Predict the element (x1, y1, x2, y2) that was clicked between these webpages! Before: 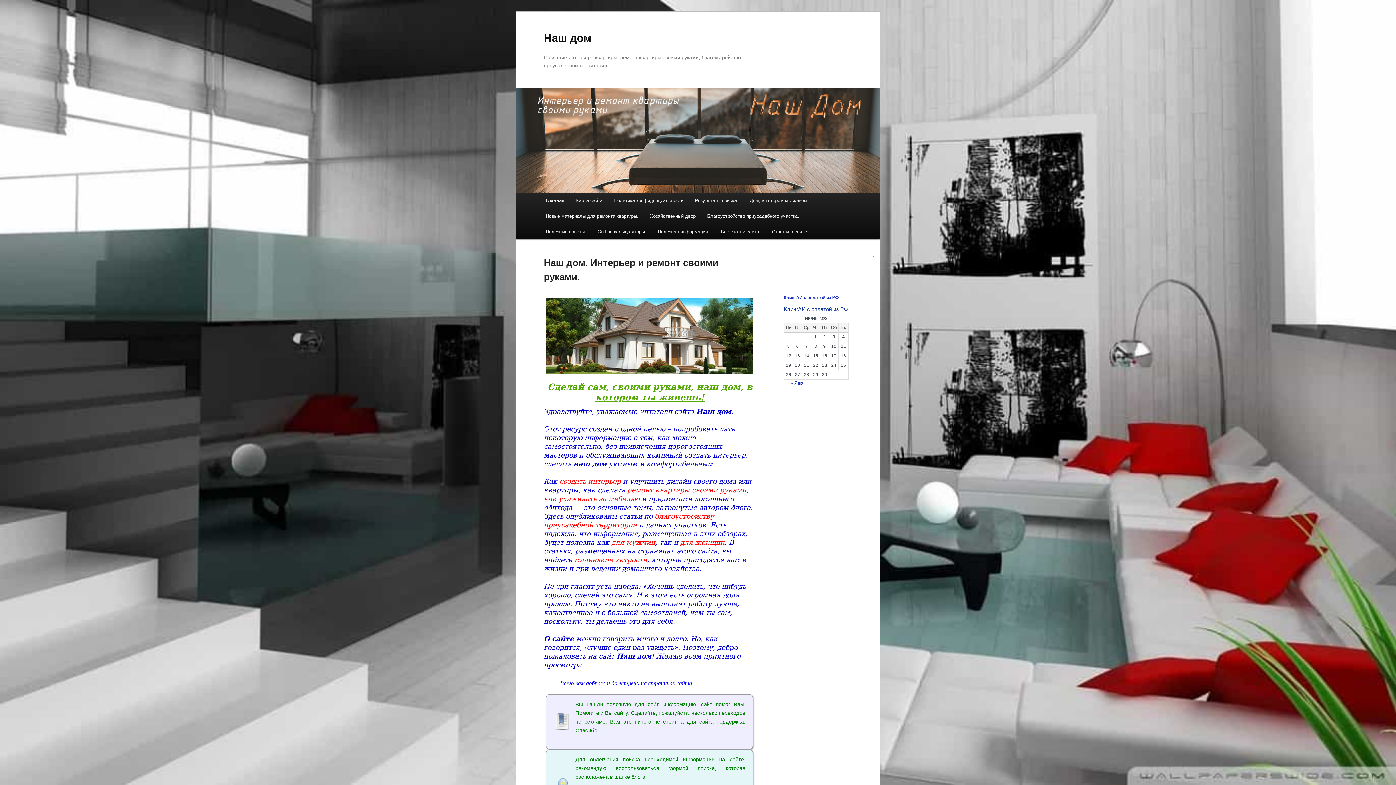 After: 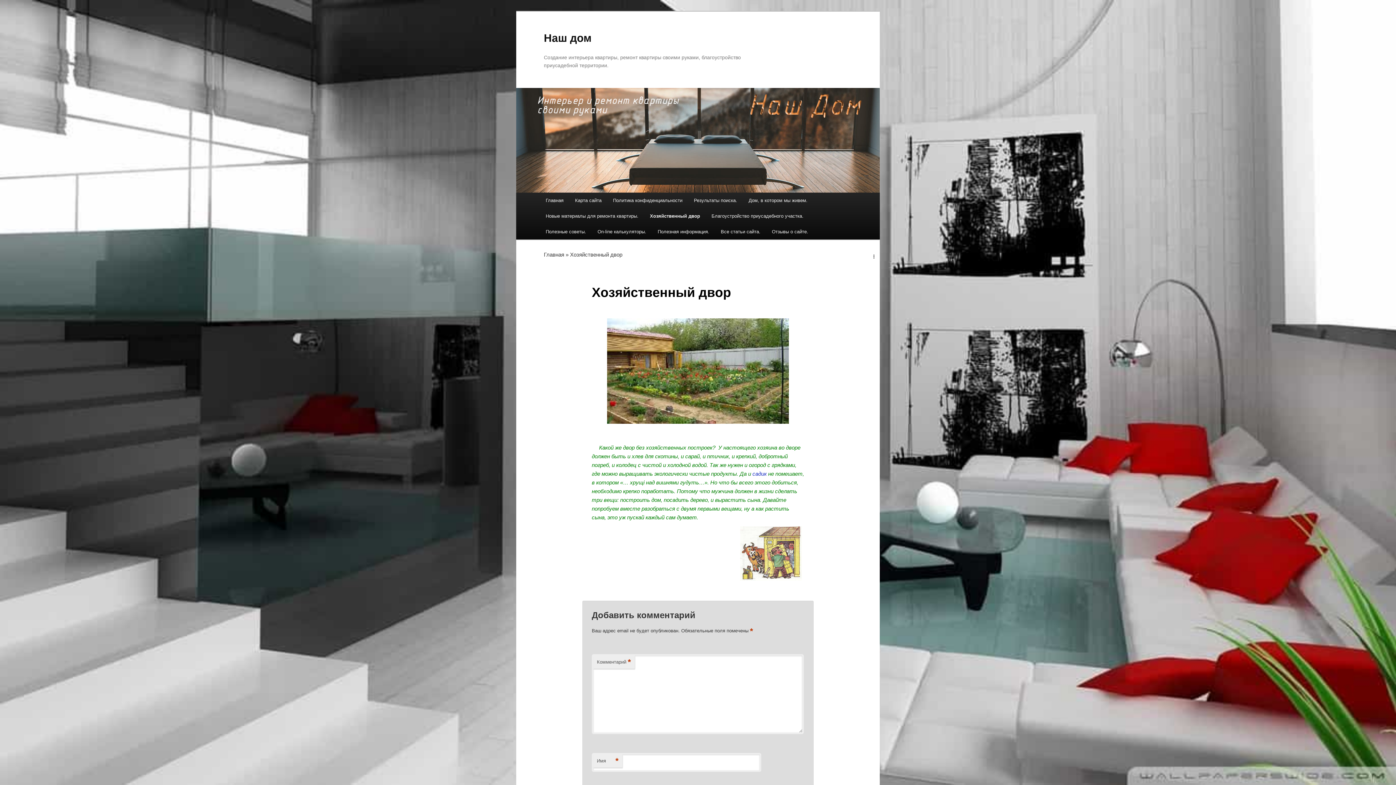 Action: label: Хозяйственный двор bbox: (644, 208, 701, 223)